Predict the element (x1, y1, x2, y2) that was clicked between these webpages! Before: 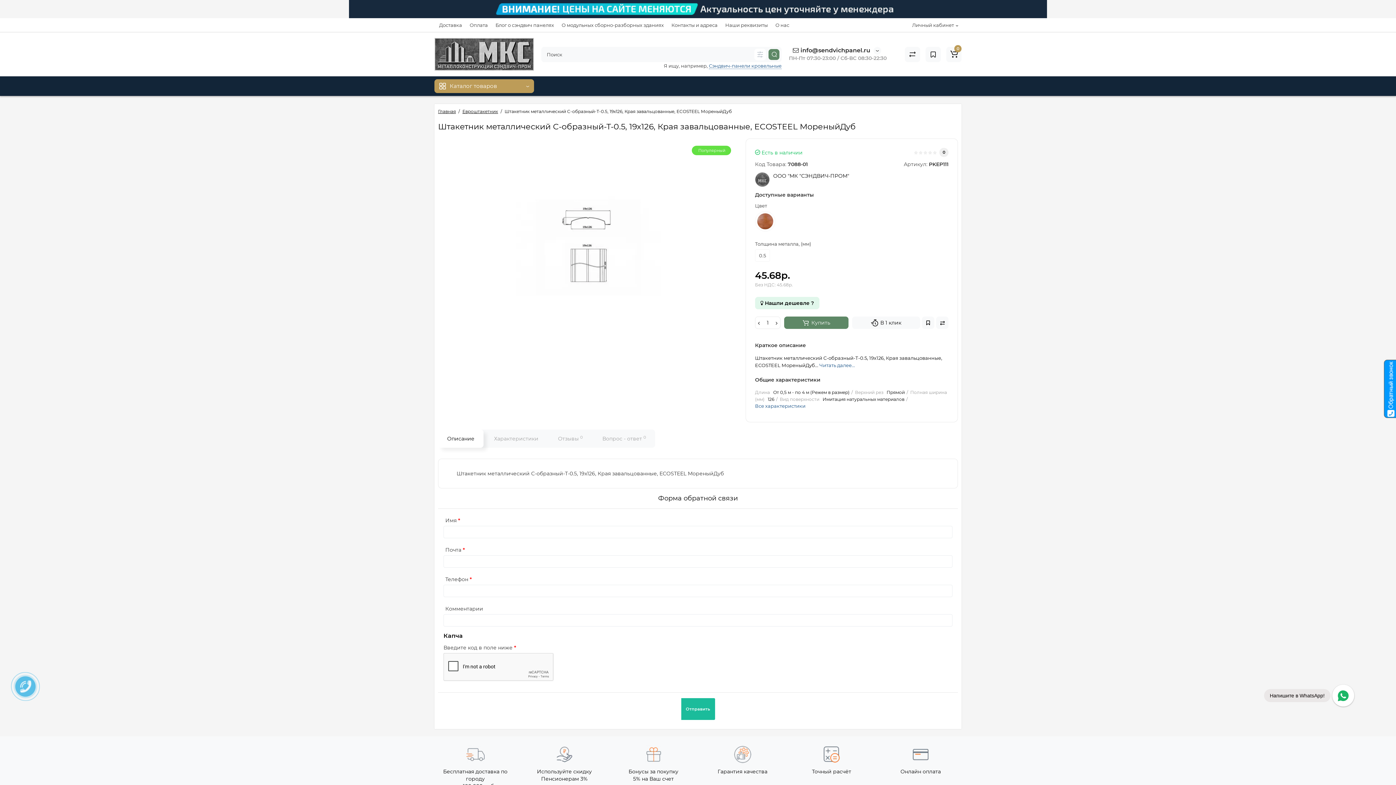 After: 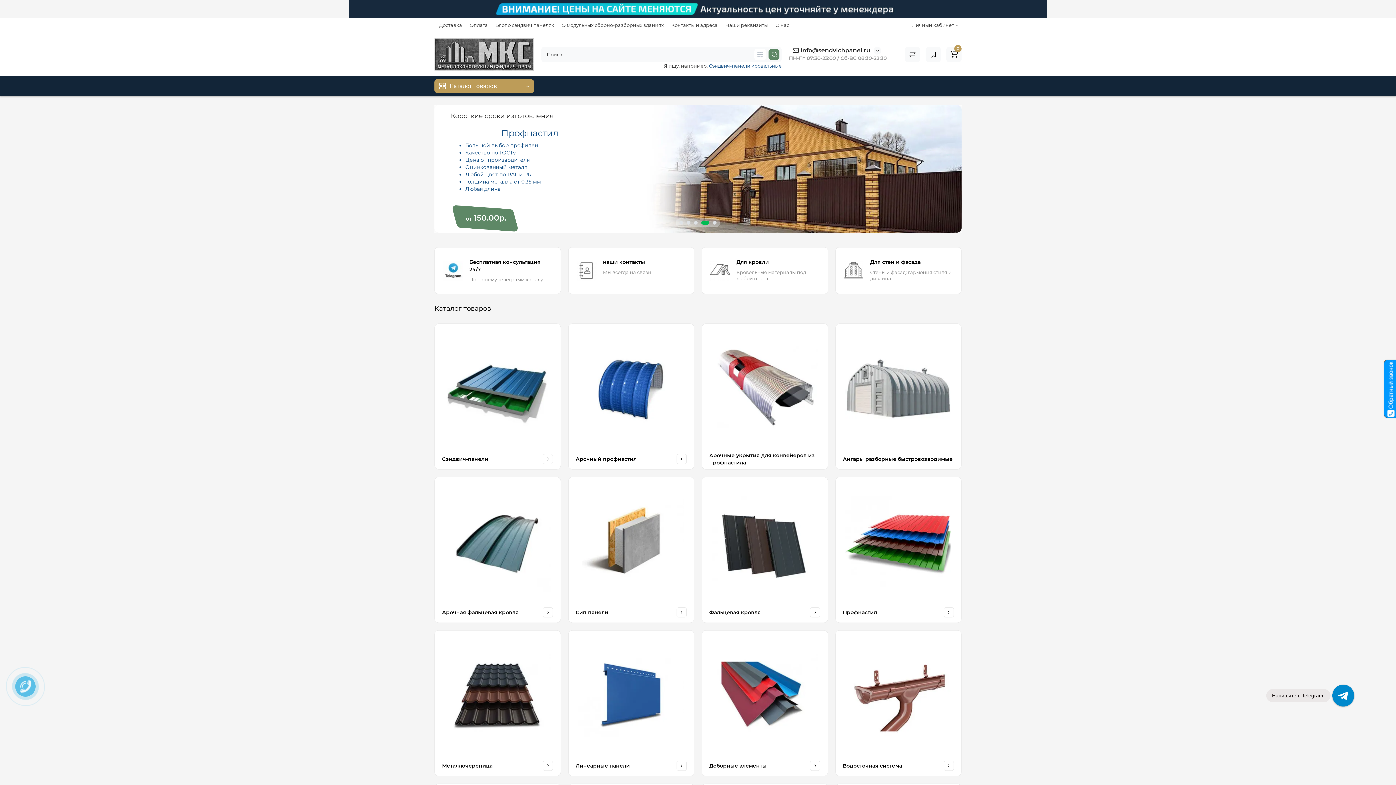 Action: label: Главная bbox: (438, 108, 456, 114)